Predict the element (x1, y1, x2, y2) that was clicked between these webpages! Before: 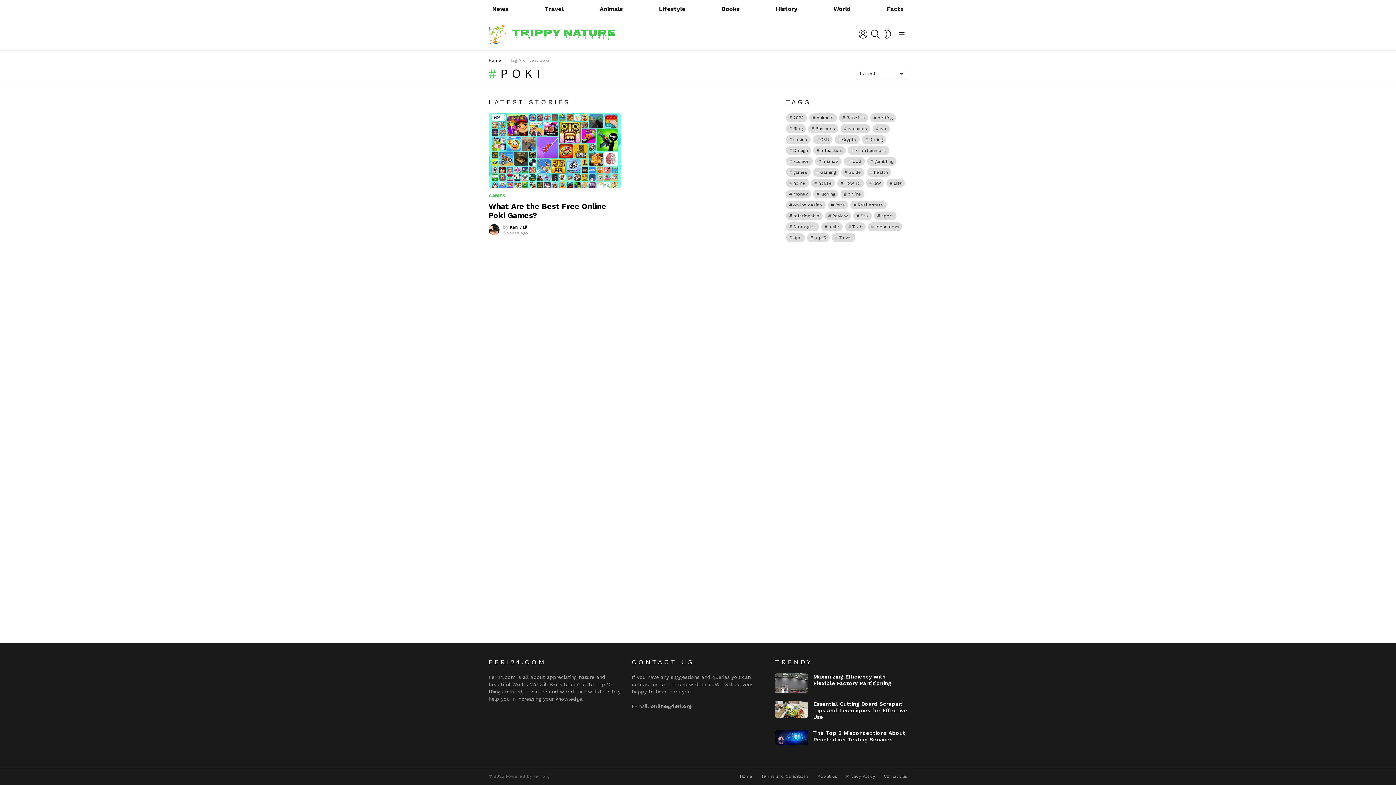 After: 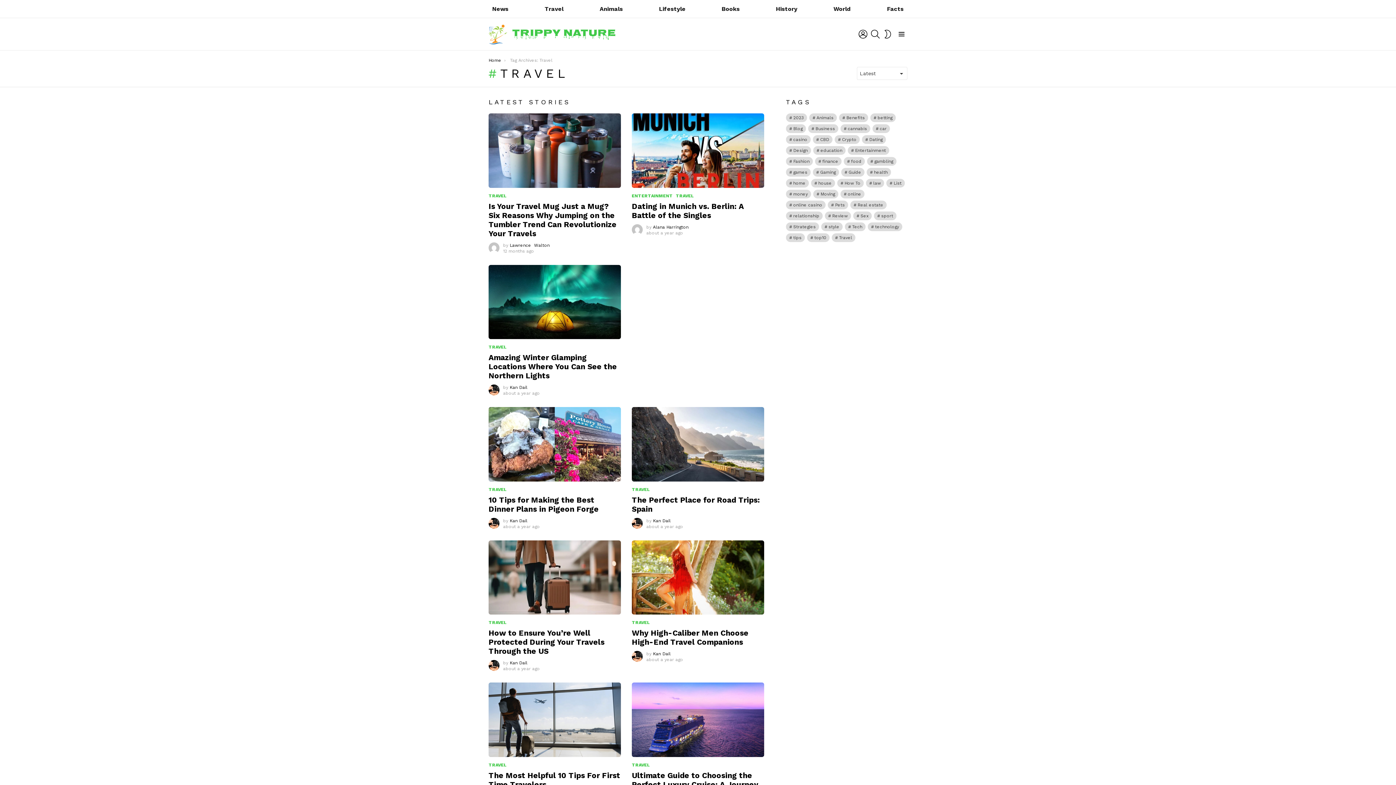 Action: bbox: (832, 233, 855, 242) label: Travel (125 items)